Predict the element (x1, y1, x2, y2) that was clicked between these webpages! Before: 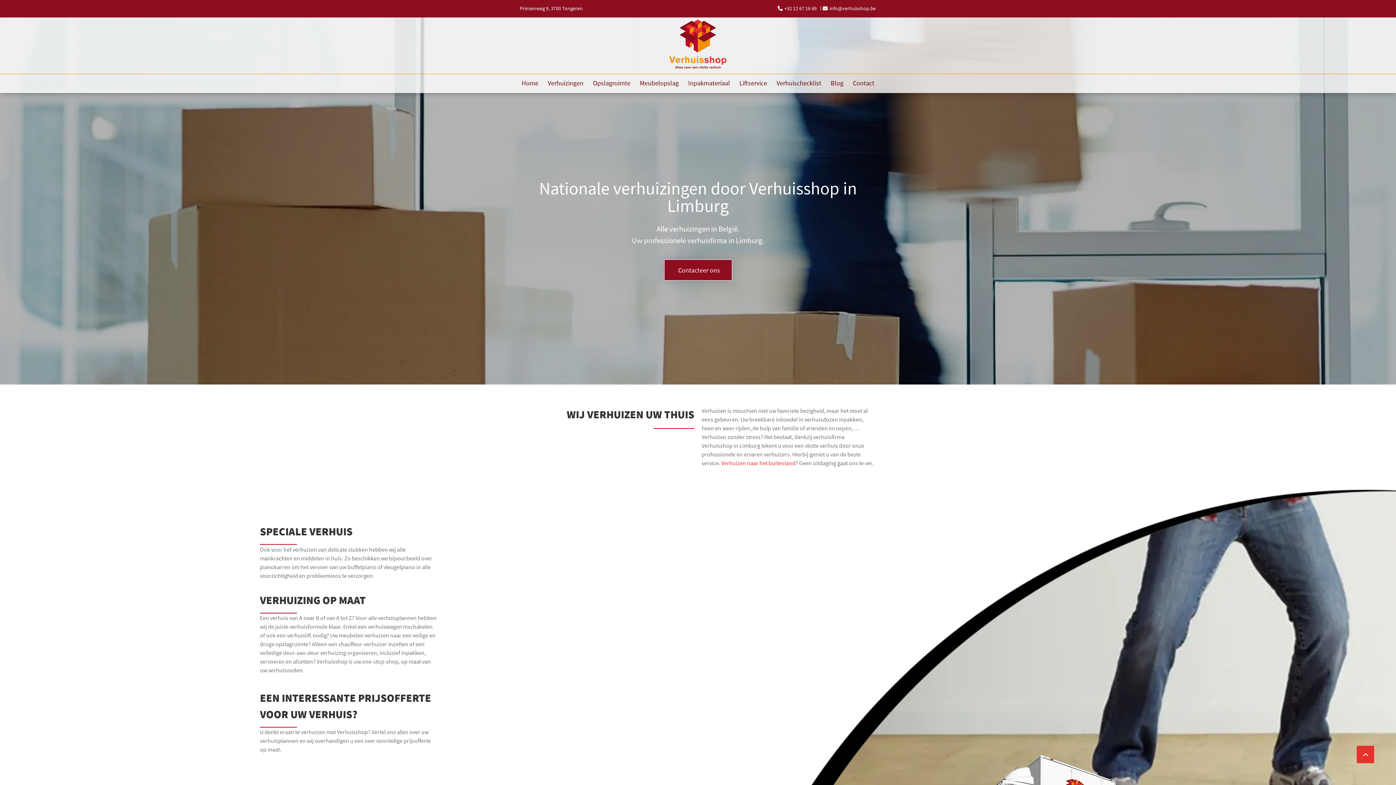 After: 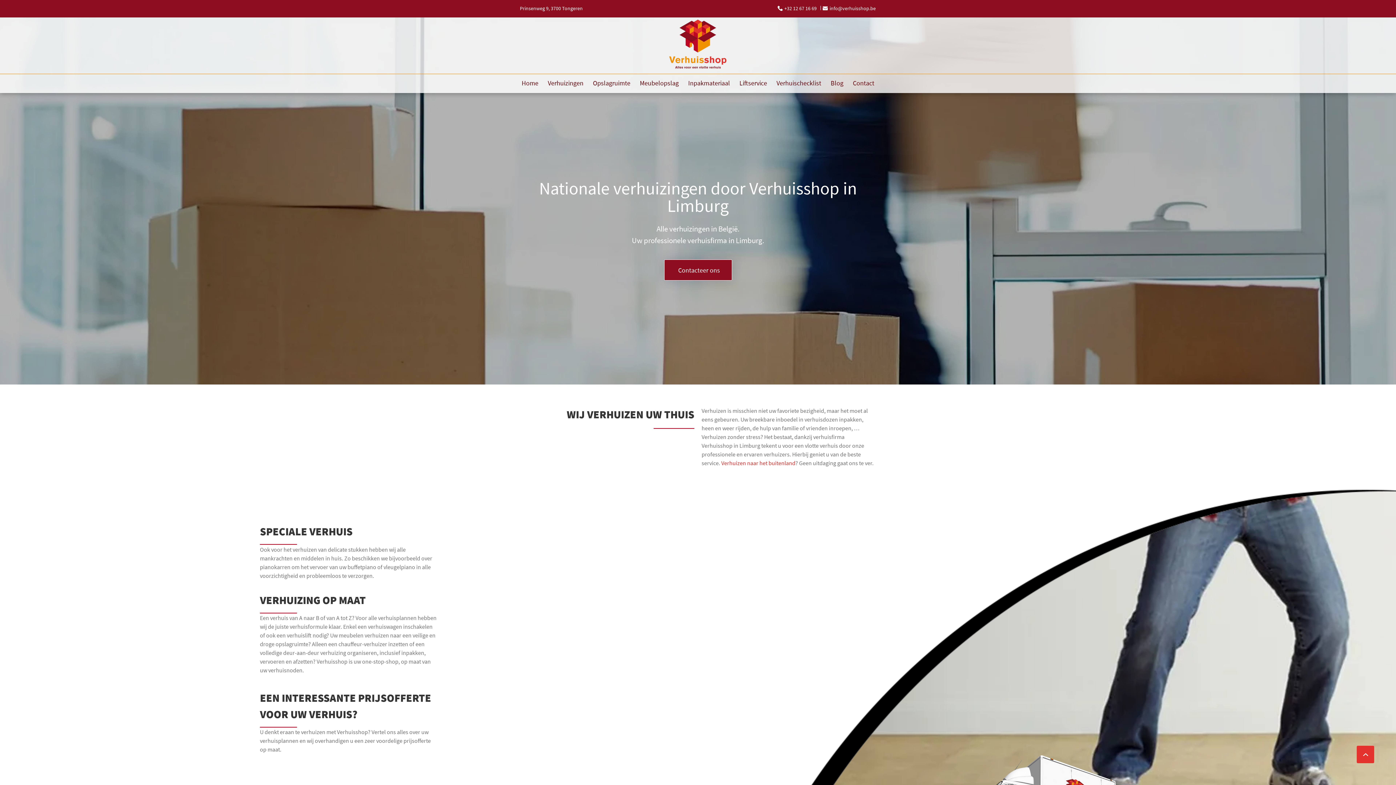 Action: label: +32 12 67 16 69 bbox: (777, 4, 817, 12)